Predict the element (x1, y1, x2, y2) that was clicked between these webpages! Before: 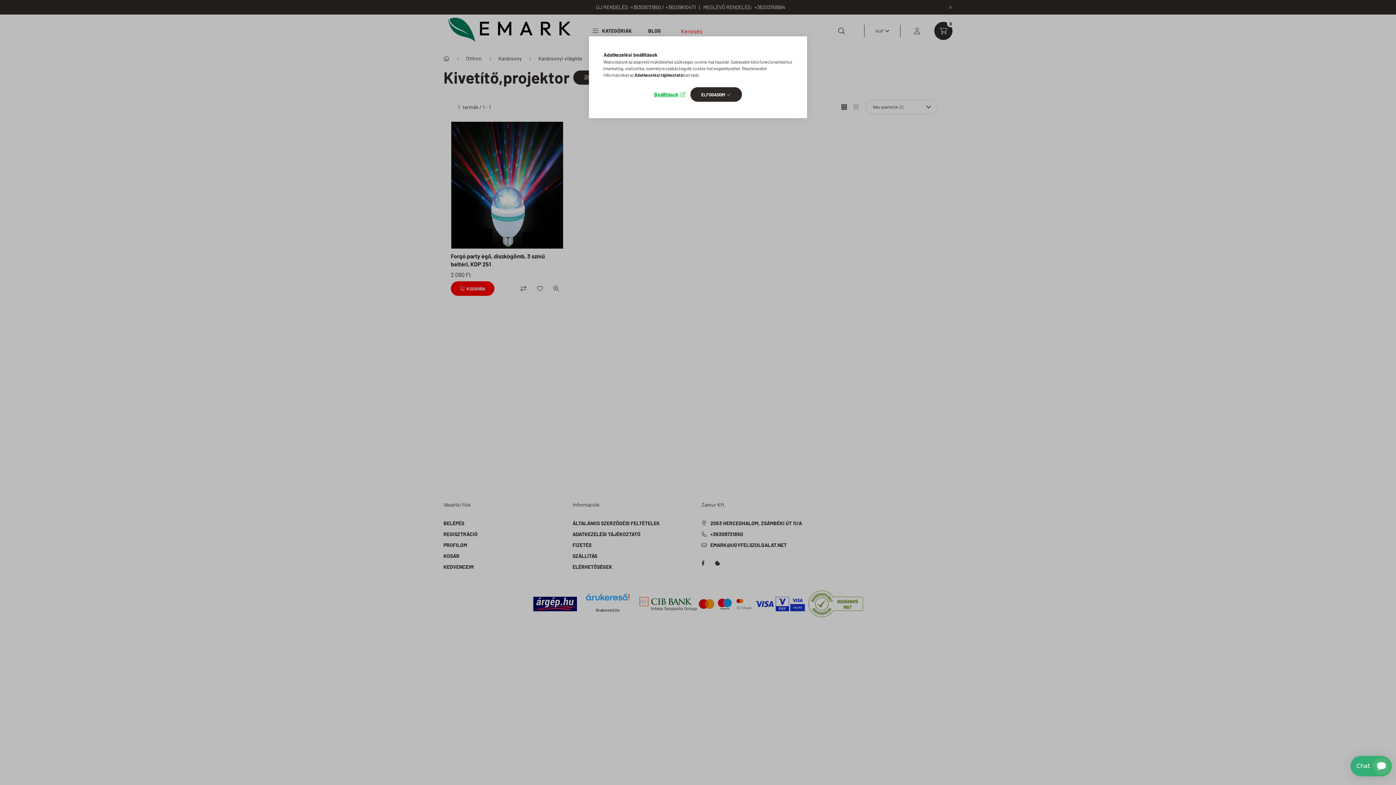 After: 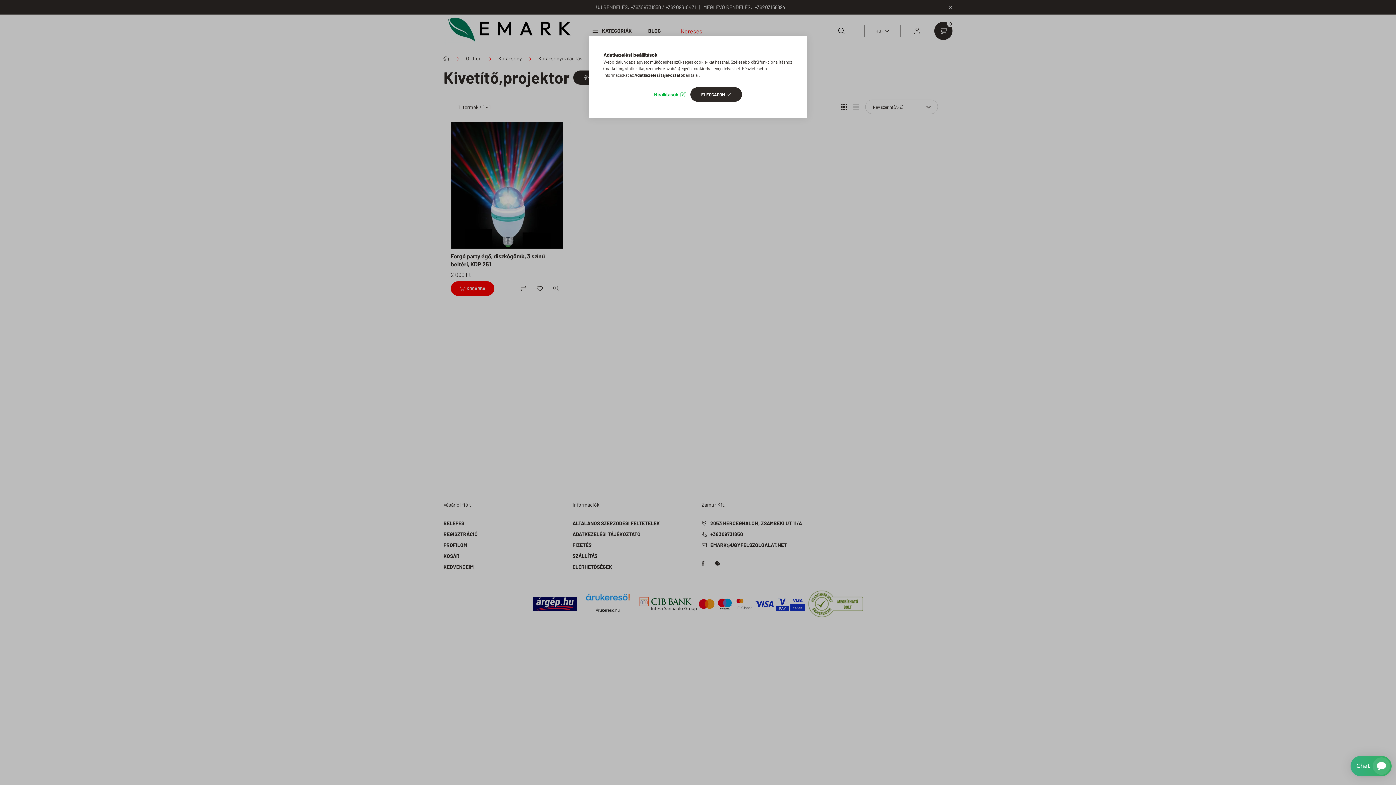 Action: bbox: (634, 72, 683, 77) label: Adatkezelési tájékoztató